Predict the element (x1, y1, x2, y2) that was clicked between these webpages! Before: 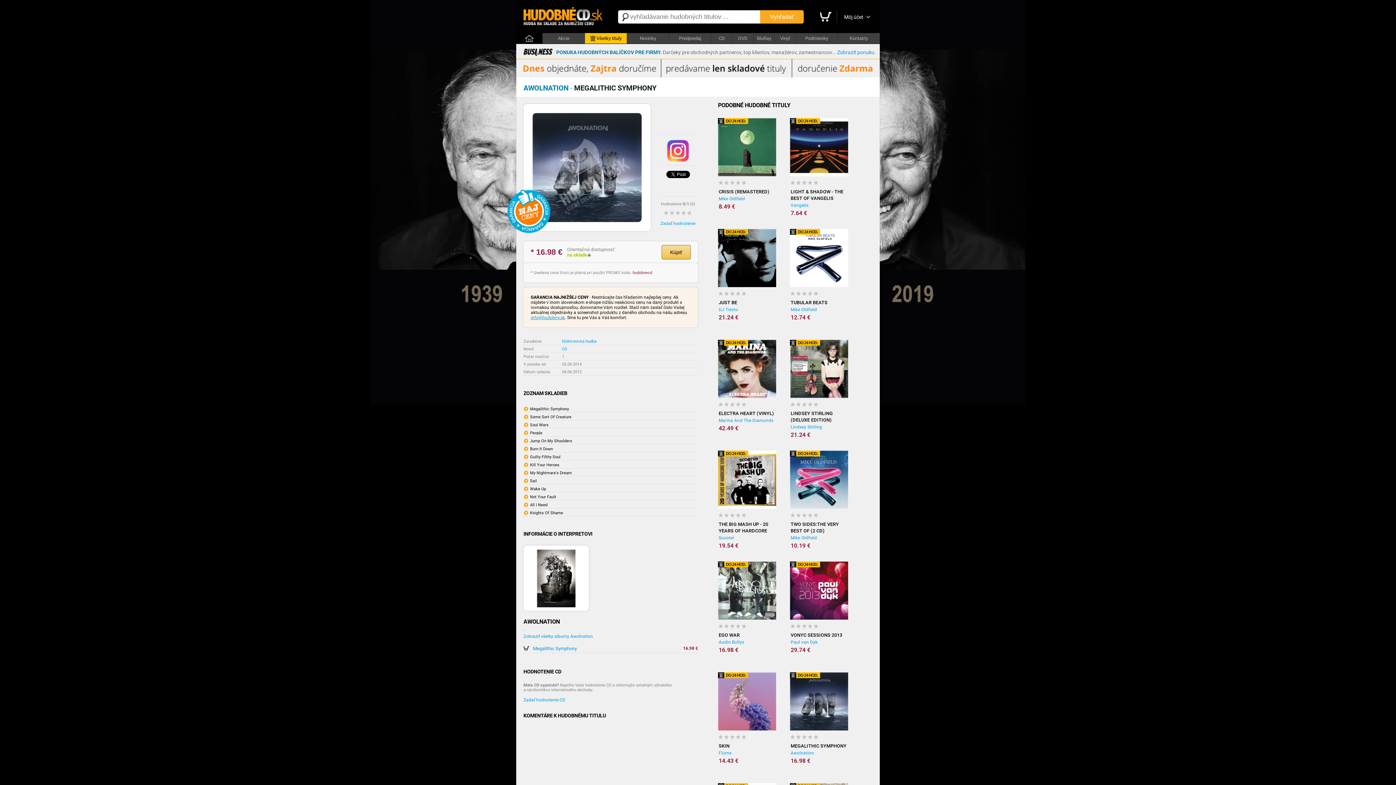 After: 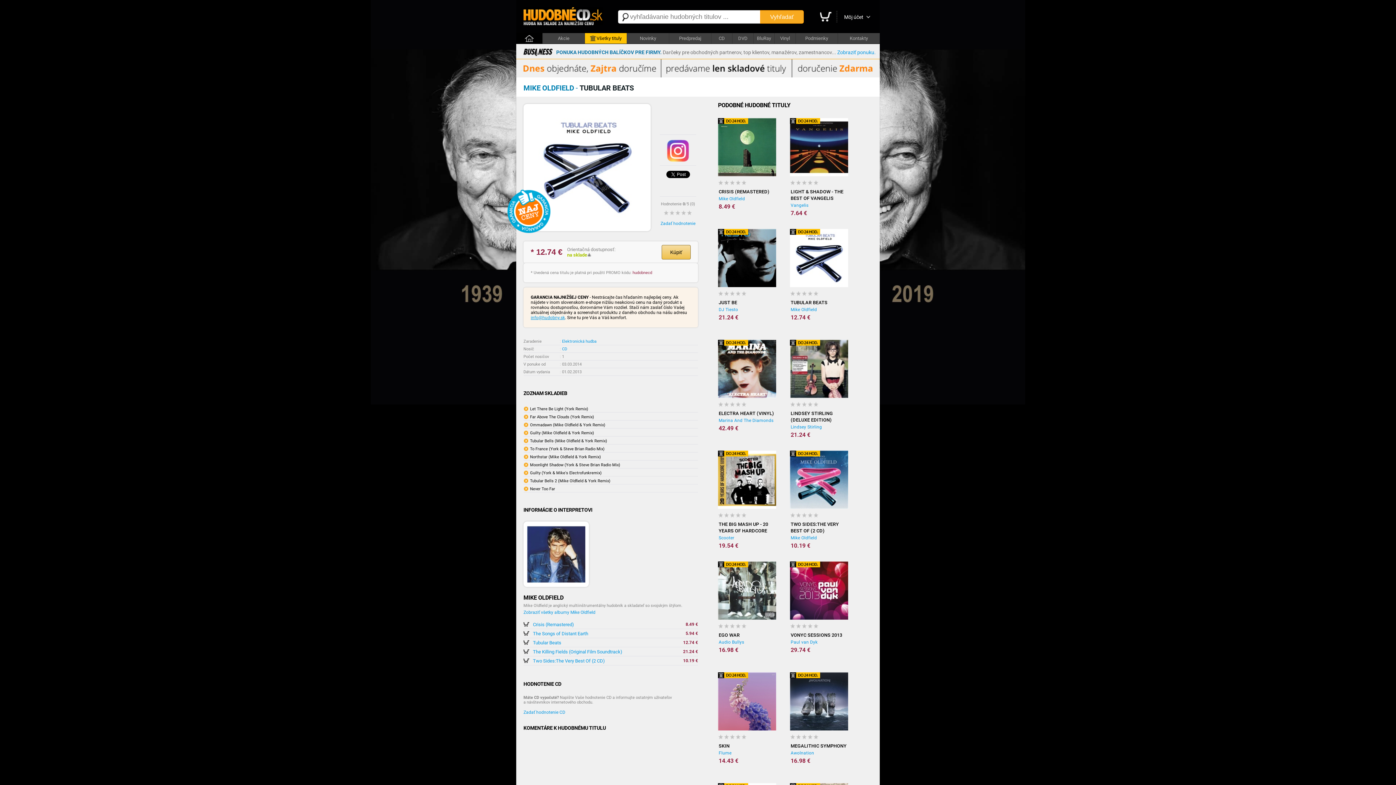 Action: bbox: (790, 307, 848, 312) label: Mike Oldfield